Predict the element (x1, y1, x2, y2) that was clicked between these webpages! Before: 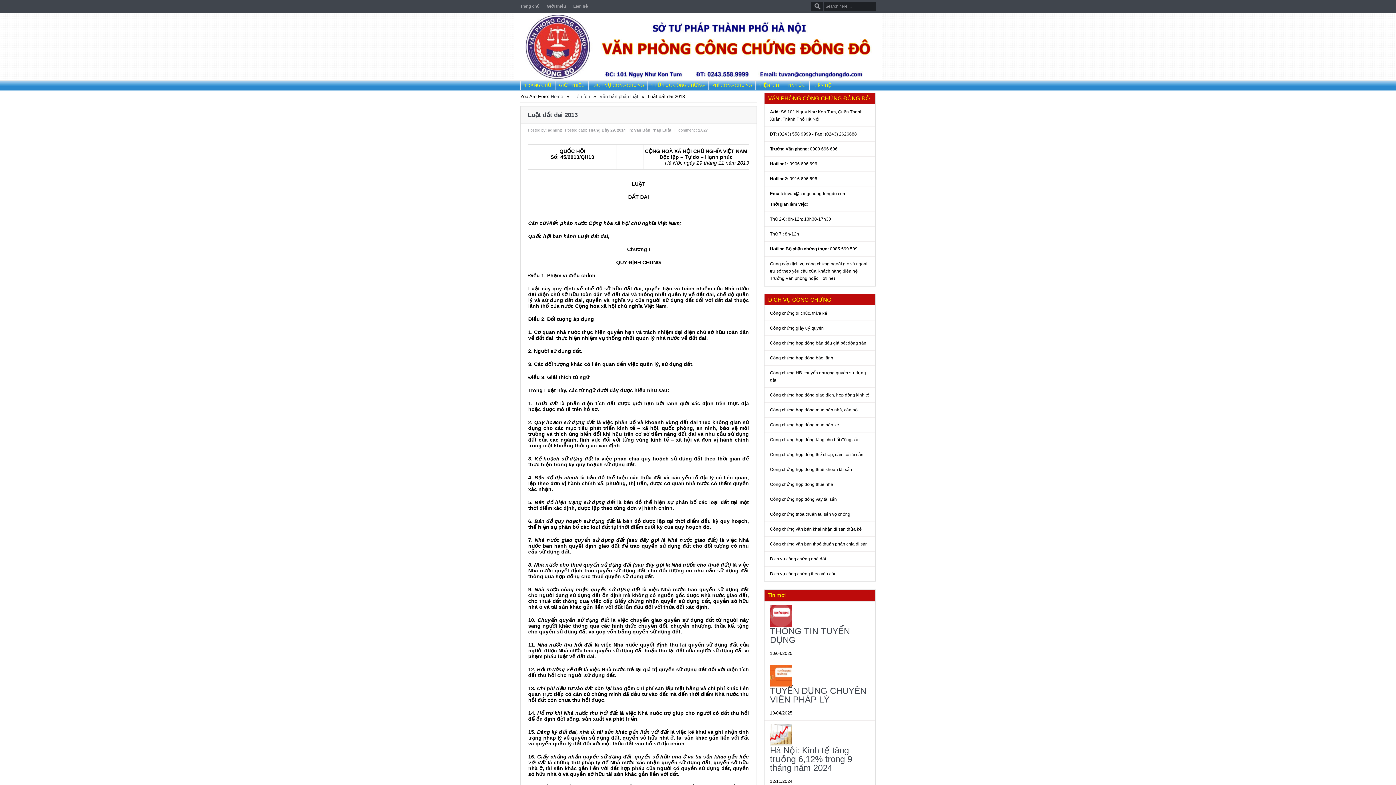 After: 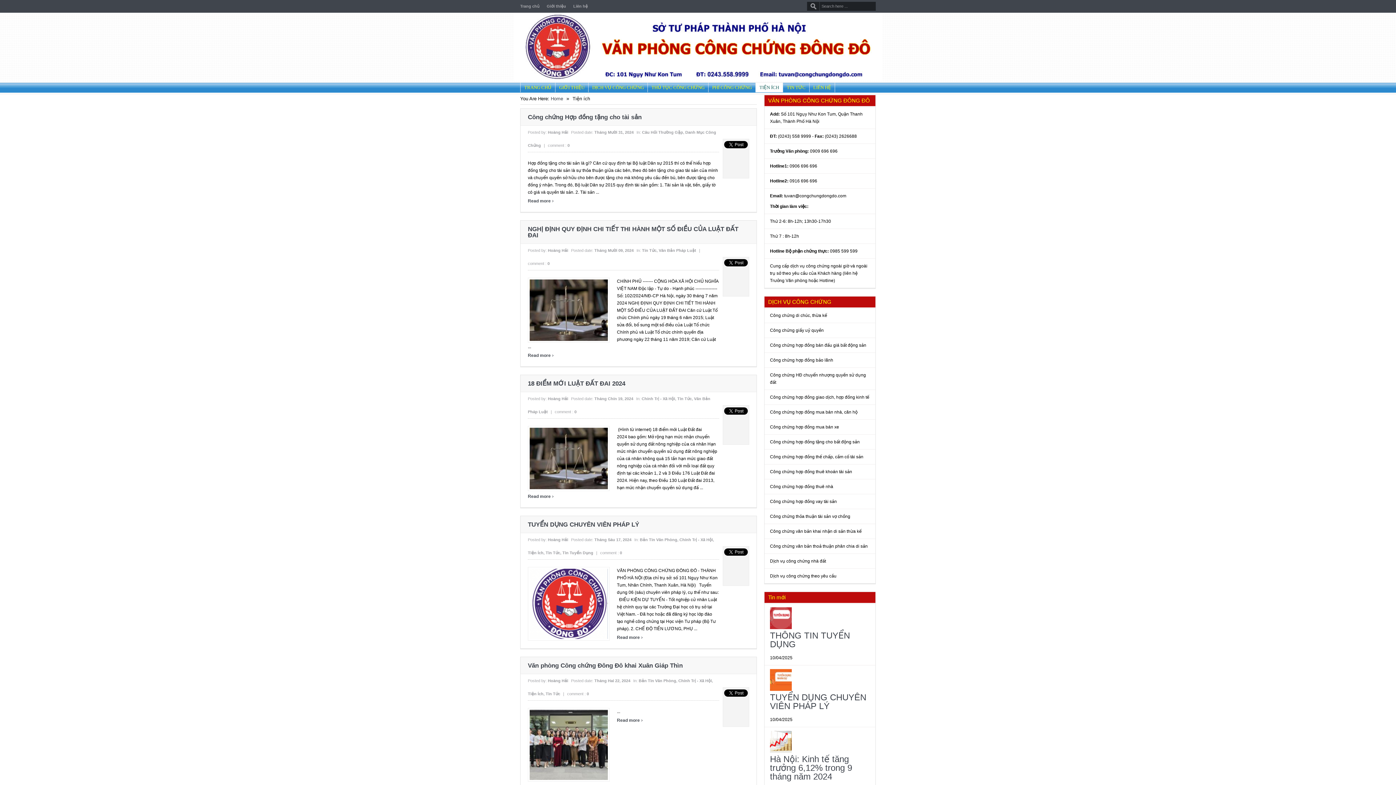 Action: label: Tiện ích bbox: (572, 93, 590, 99)